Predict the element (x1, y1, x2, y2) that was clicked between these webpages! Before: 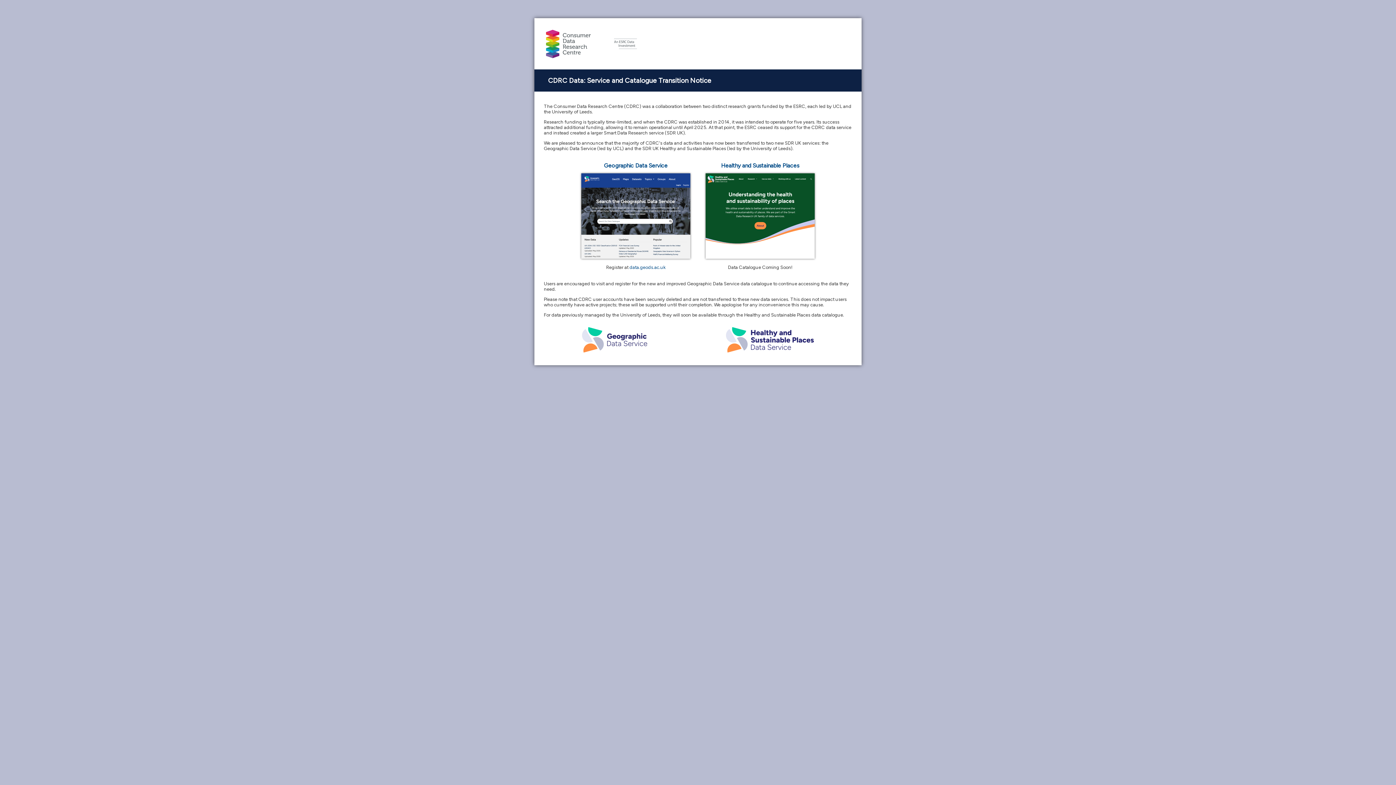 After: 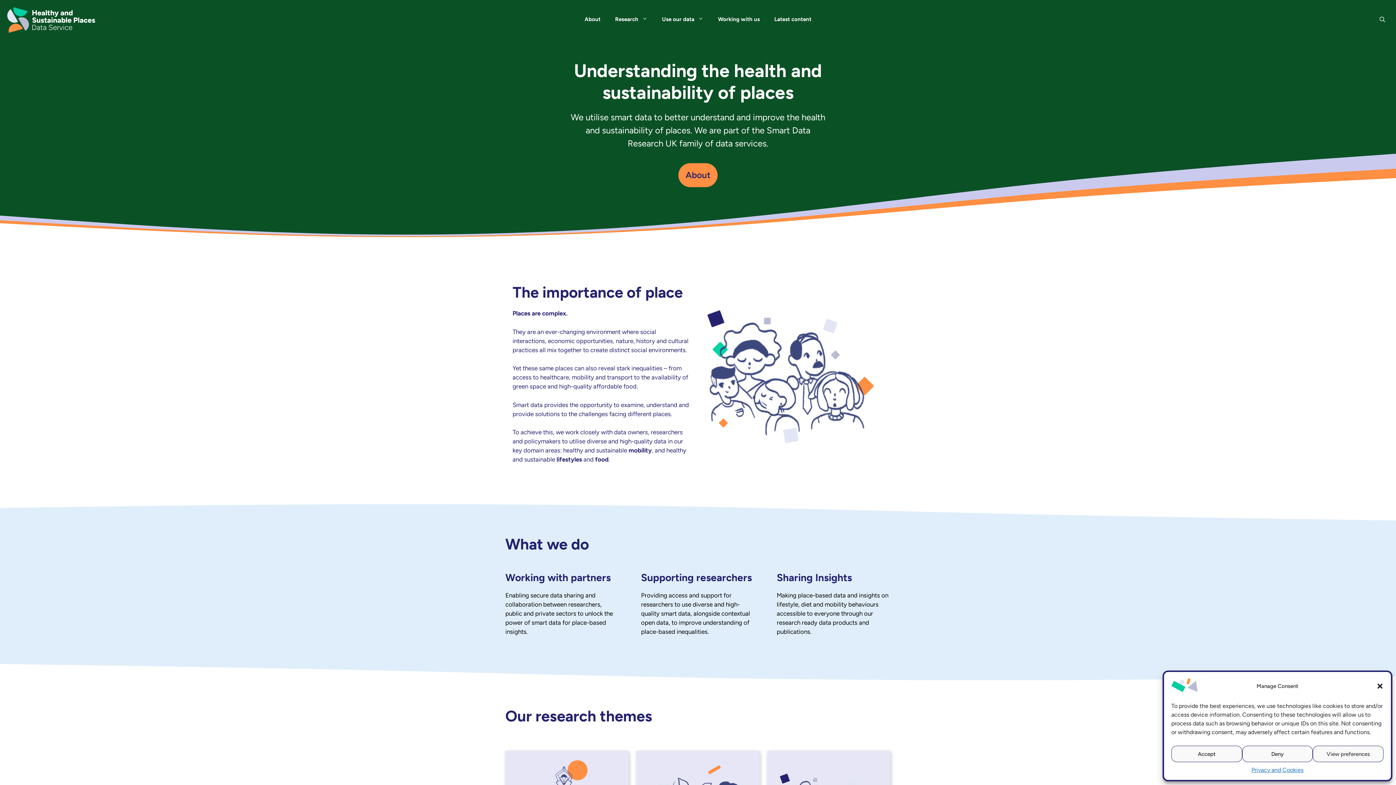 Action: label: Healthy and Sustainable Places bbox: (721, 162, 799, 168)